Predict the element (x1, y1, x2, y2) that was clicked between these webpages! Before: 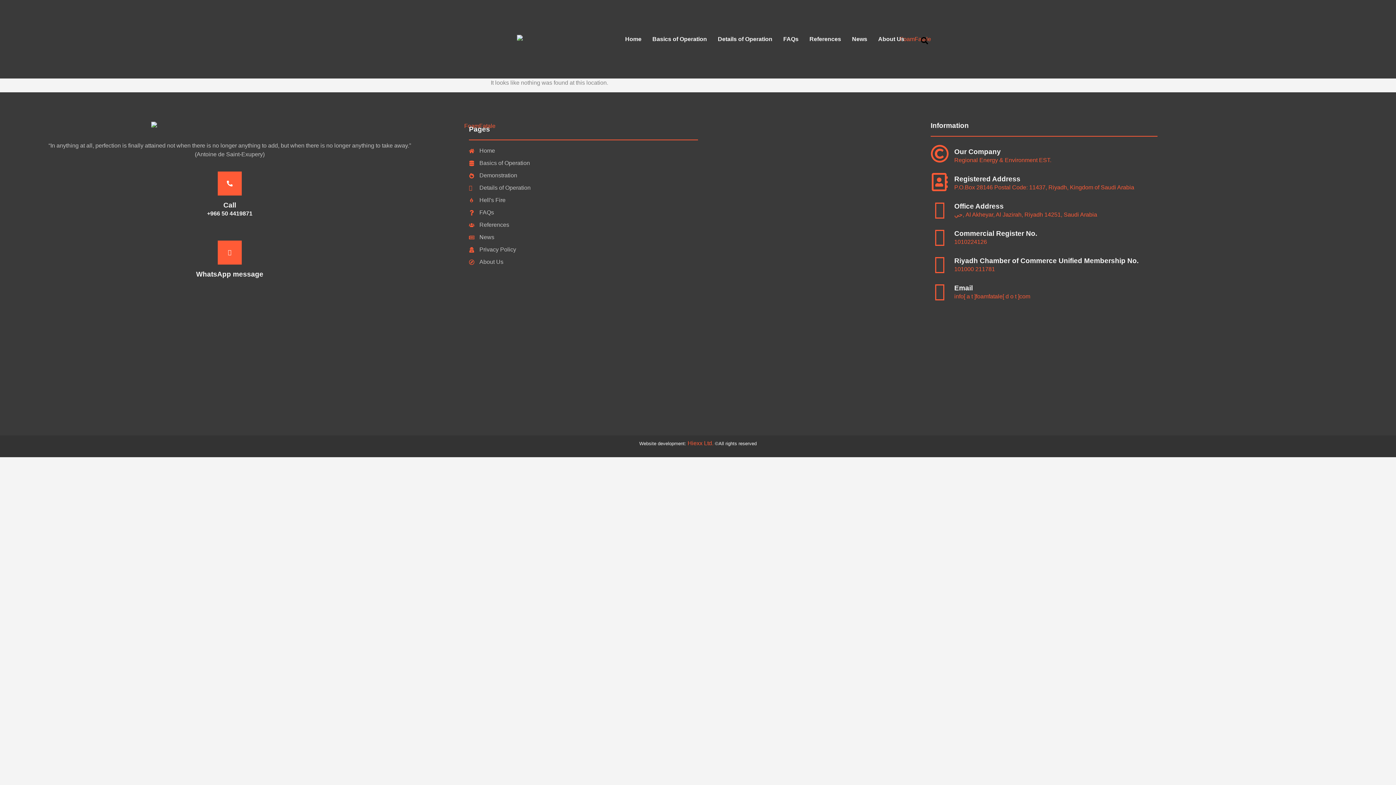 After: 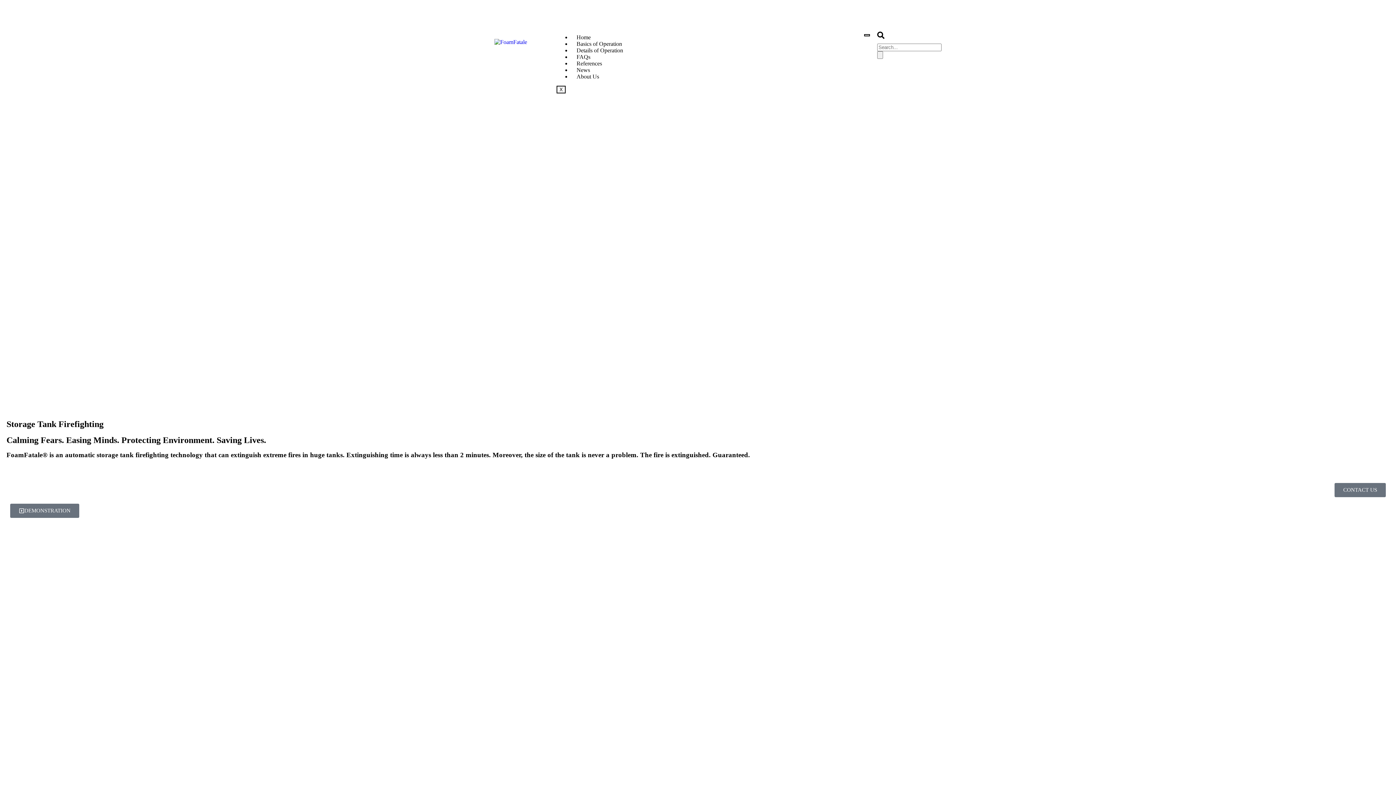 Action: bbox: (469, 146, 927, 155) label: Home